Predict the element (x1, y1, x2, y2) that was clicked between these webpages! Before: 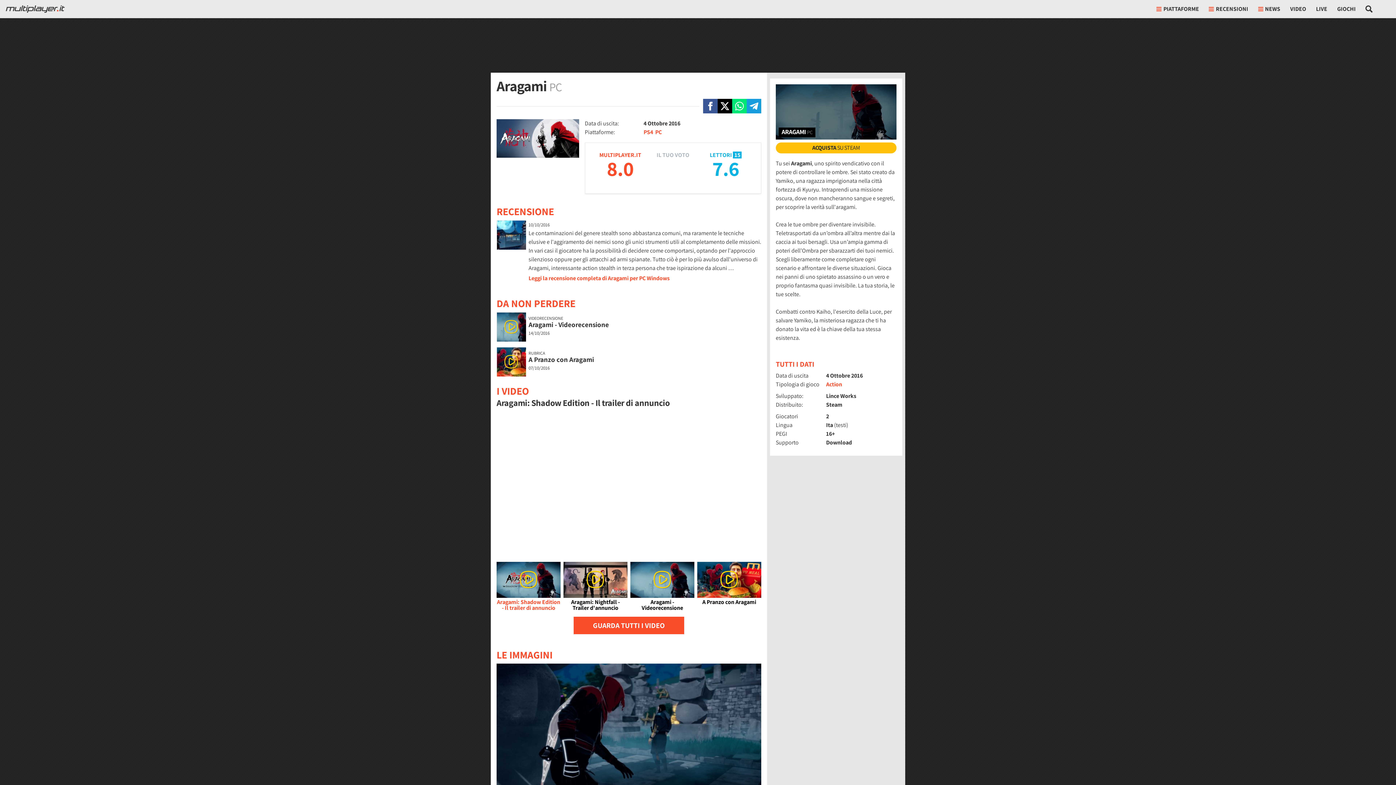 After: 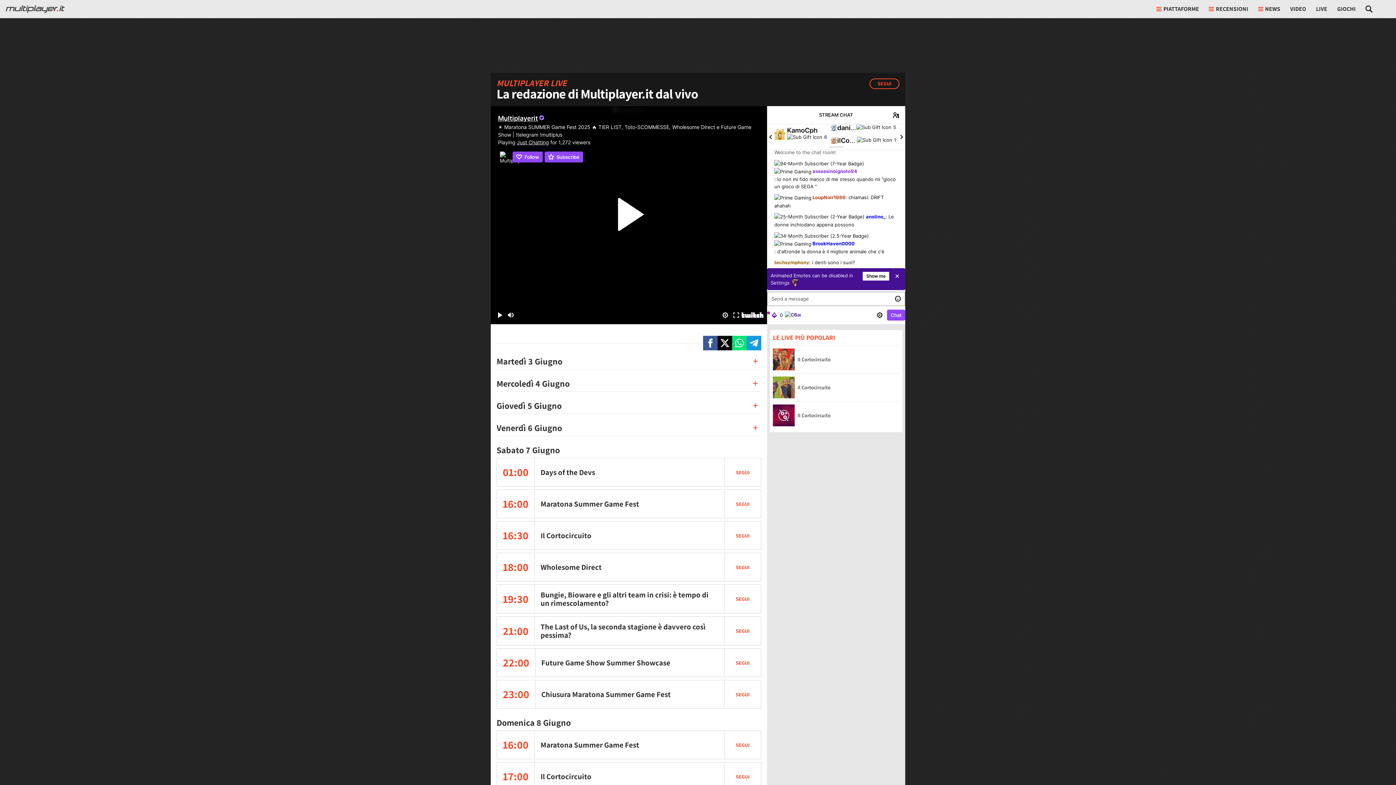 Action: bbox: (1311, 0, 1332, 18) label: LIVE